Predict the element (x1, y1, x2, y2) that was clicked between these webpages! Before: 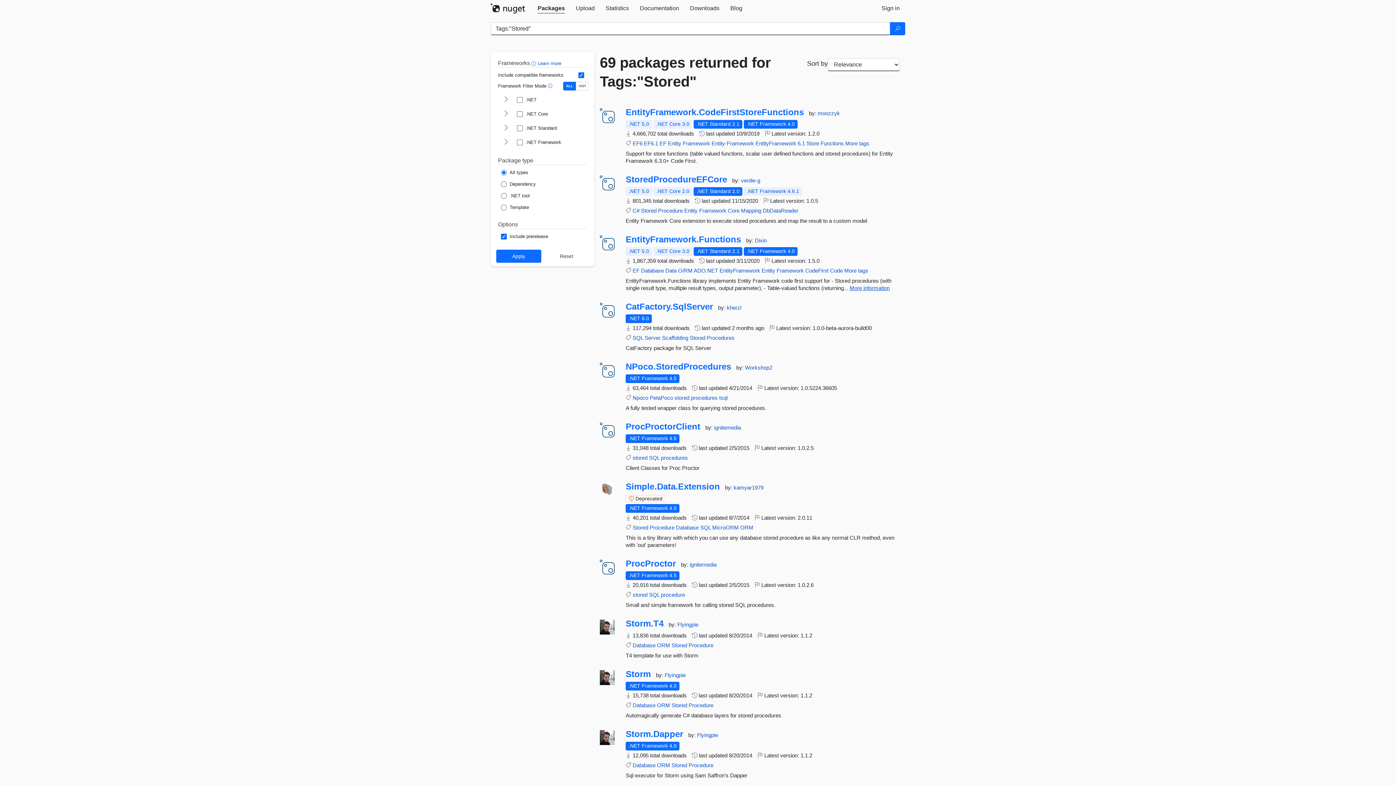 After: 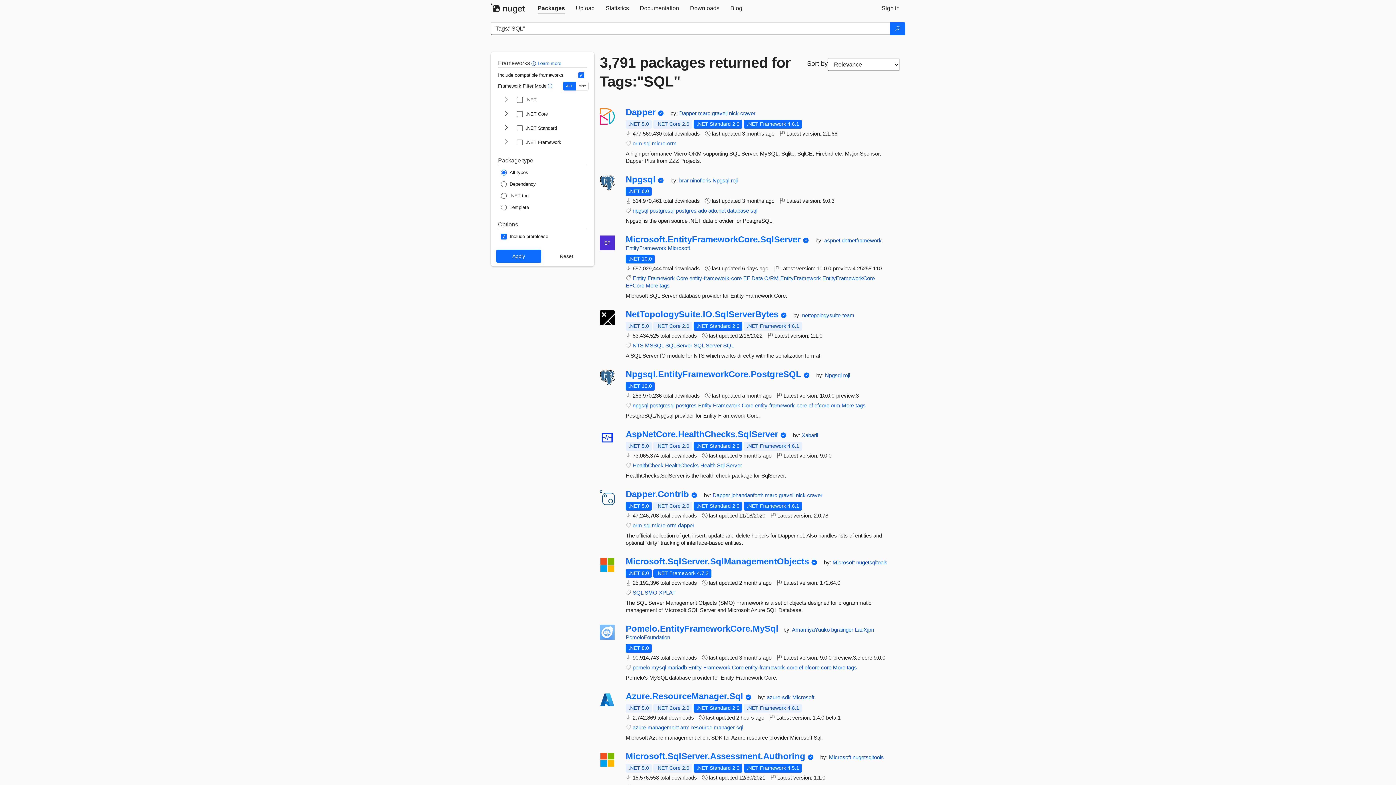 Action: label: SQL bbox: (649, 592, 659, 598)